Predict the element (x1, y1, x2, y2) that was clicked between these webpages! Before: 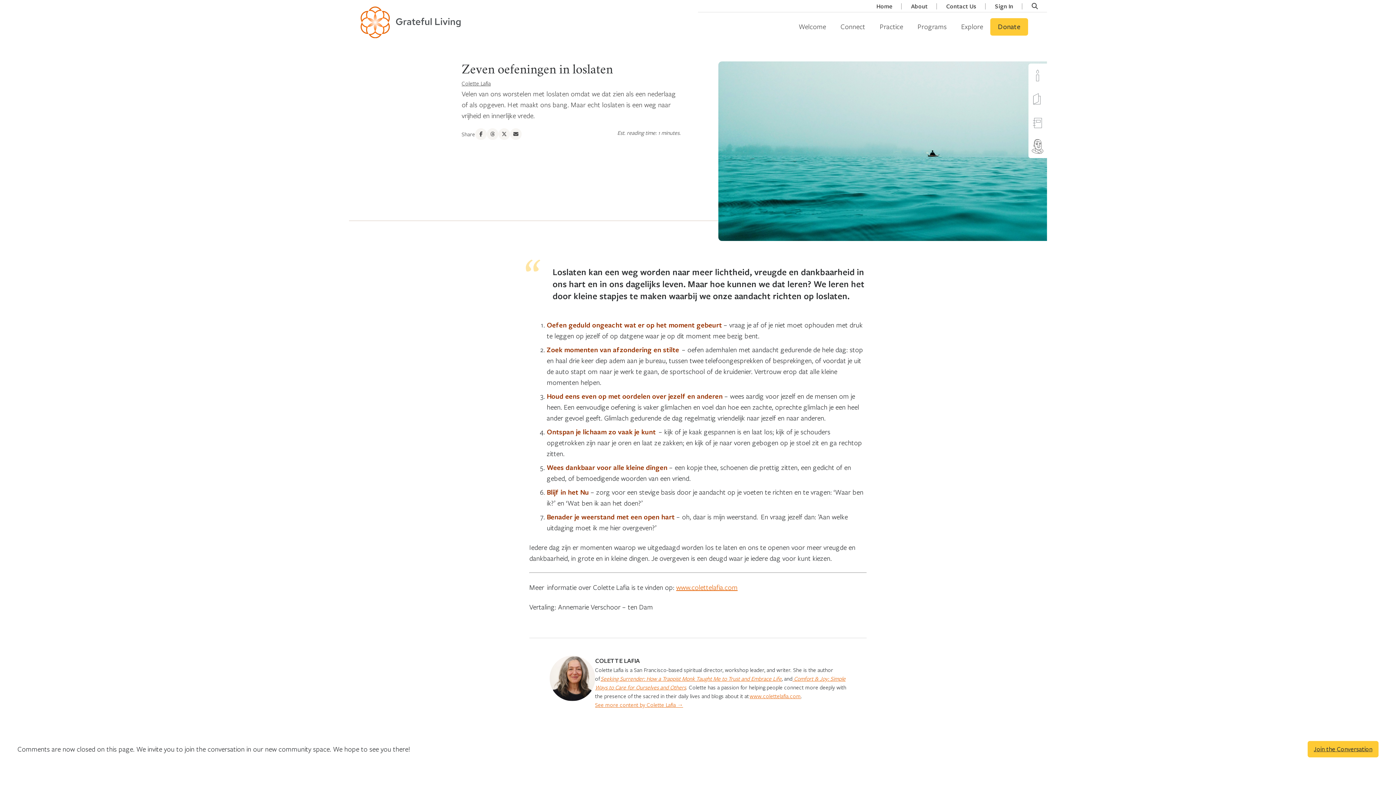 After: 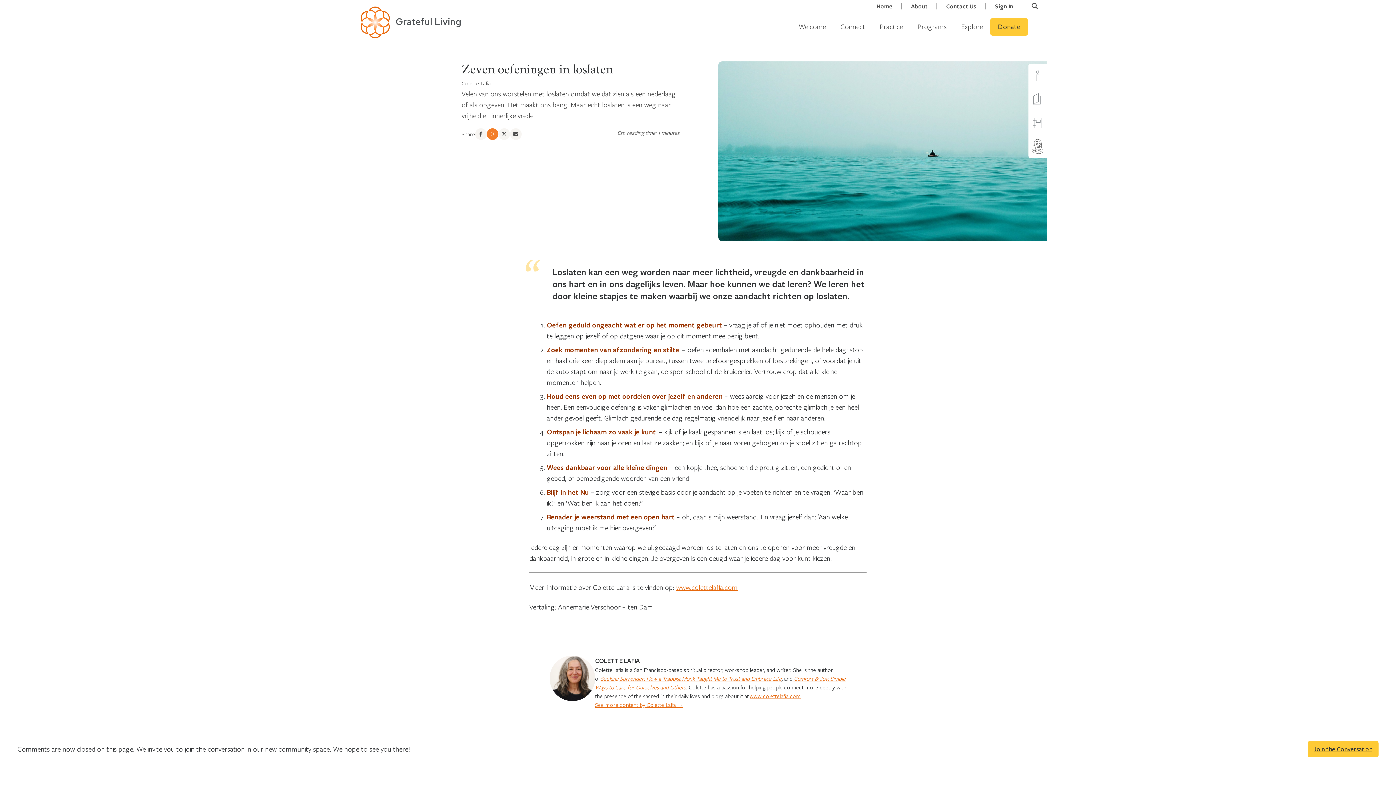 Action: bbox: (486, 128, 498, 139) label: Share on Threads